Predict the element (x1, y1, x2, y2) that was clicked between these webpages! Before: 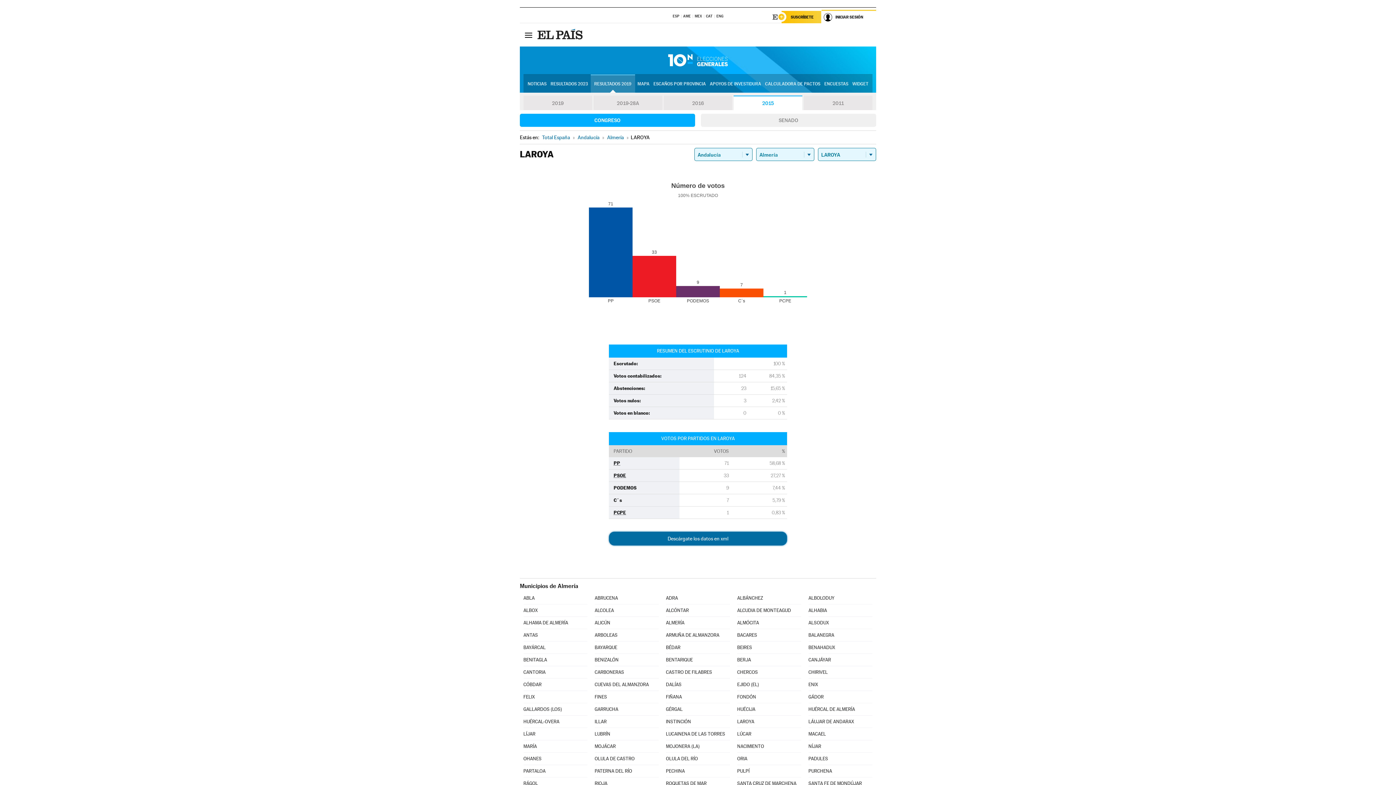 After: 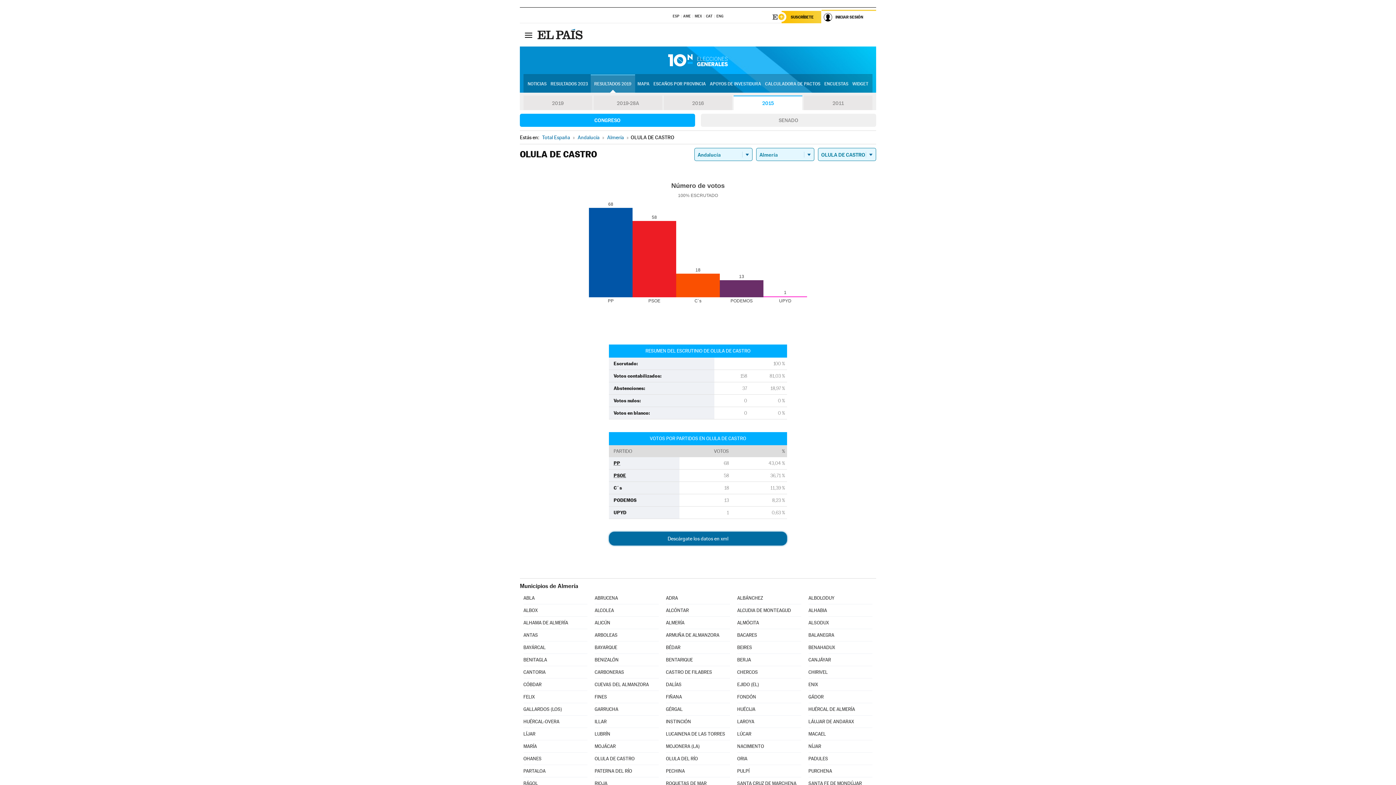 Action: label: OLULA DE CASTRO bbox: (594, 753, 658, 765)